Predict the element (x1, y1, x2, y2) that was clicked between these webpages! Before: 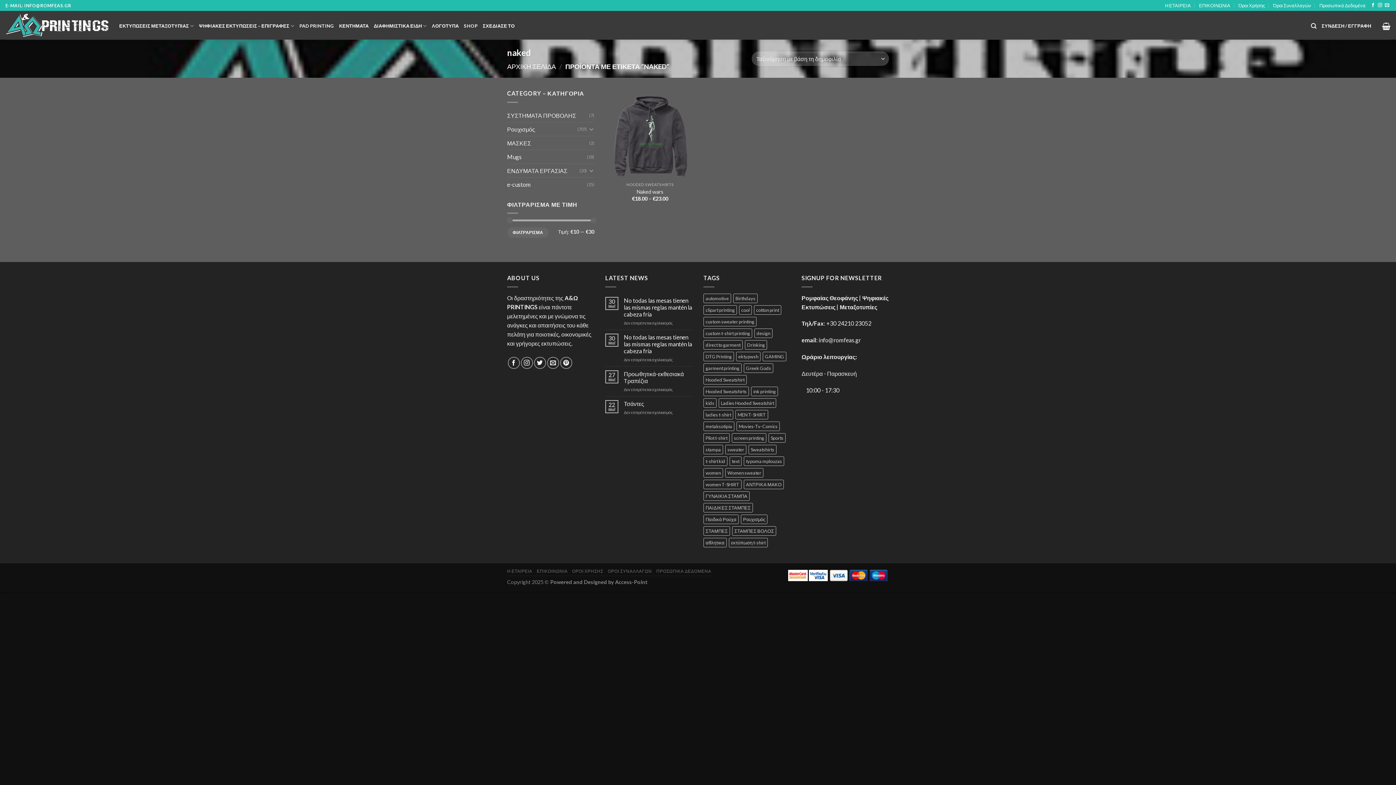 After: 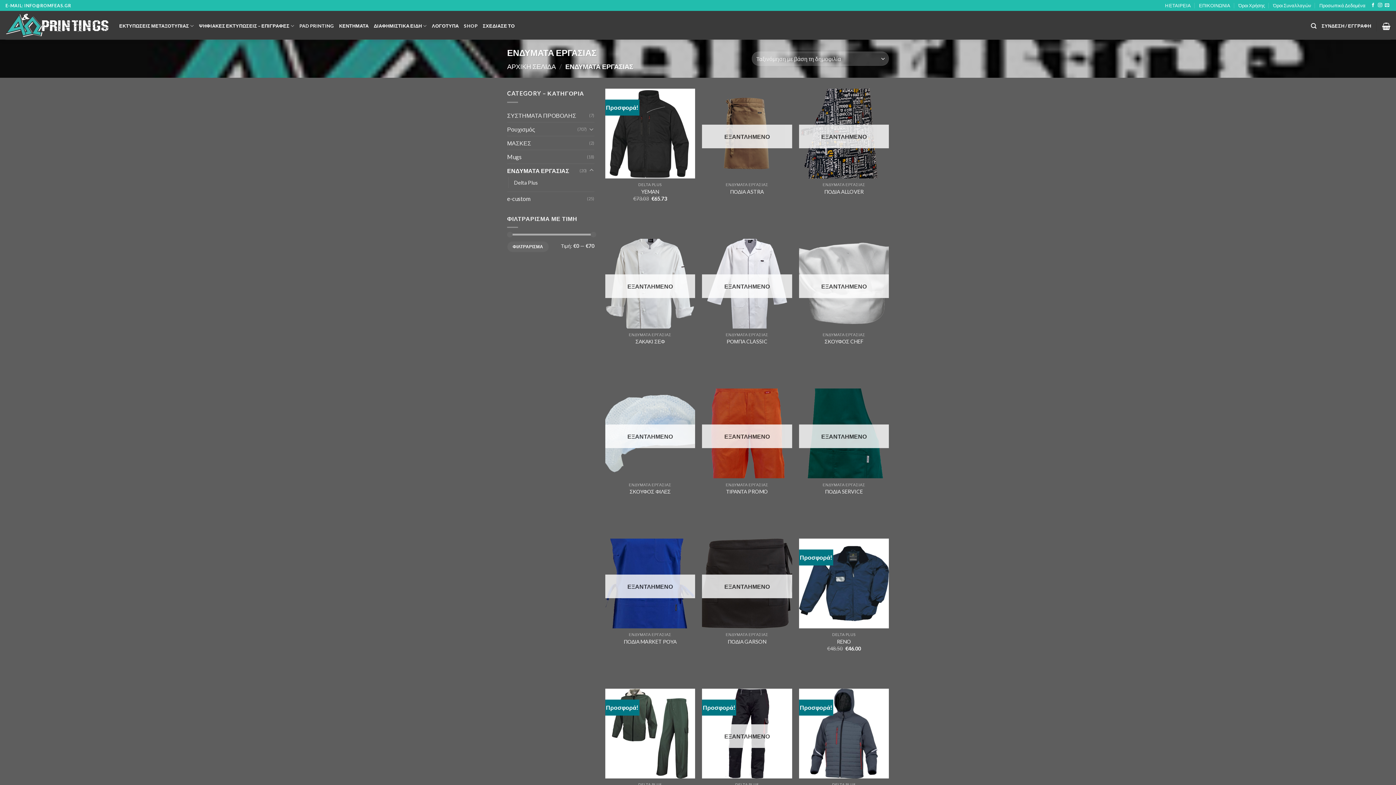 Action: bbox: (507, 163, 579, 177) label: ΕΝΔΥΜΑΤΑ ΕΡΓΑΣΙΑΣ